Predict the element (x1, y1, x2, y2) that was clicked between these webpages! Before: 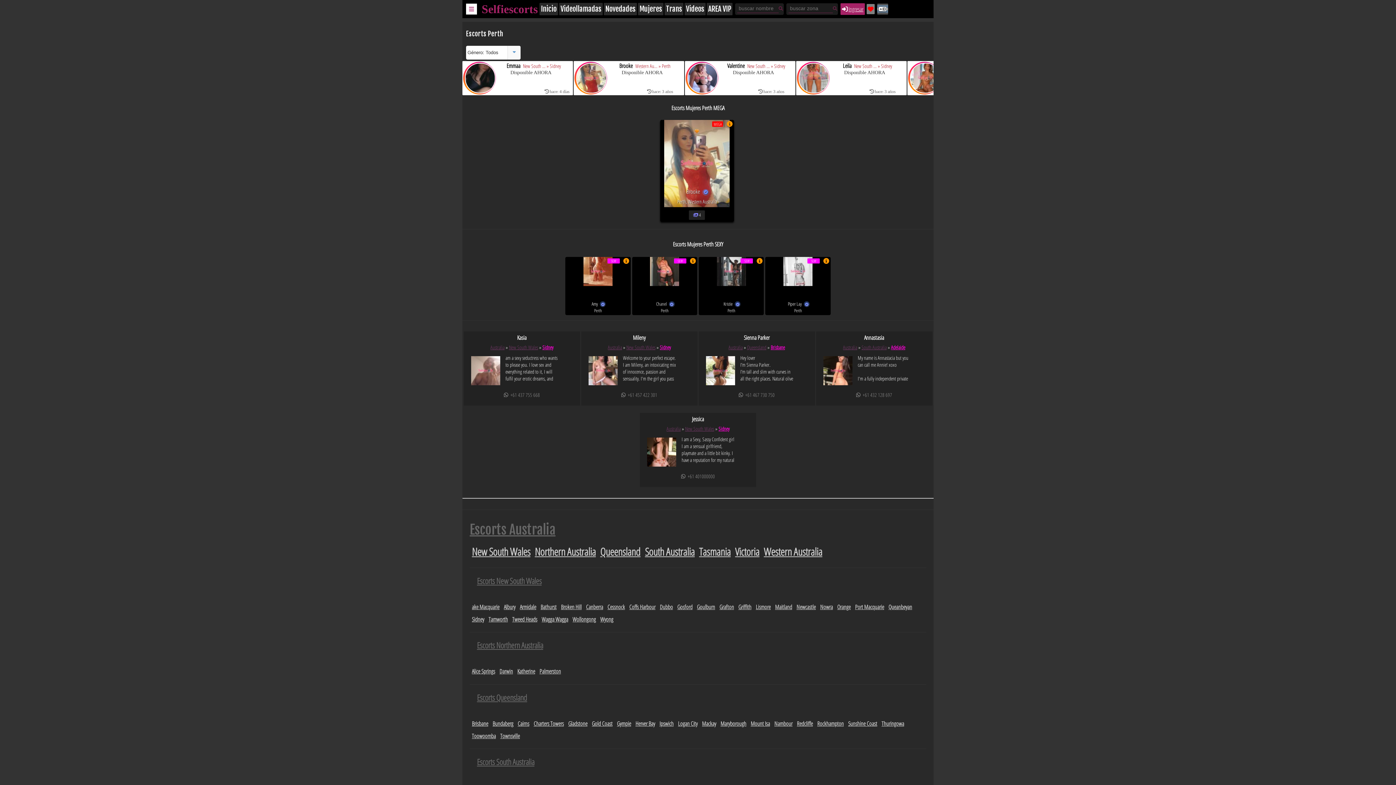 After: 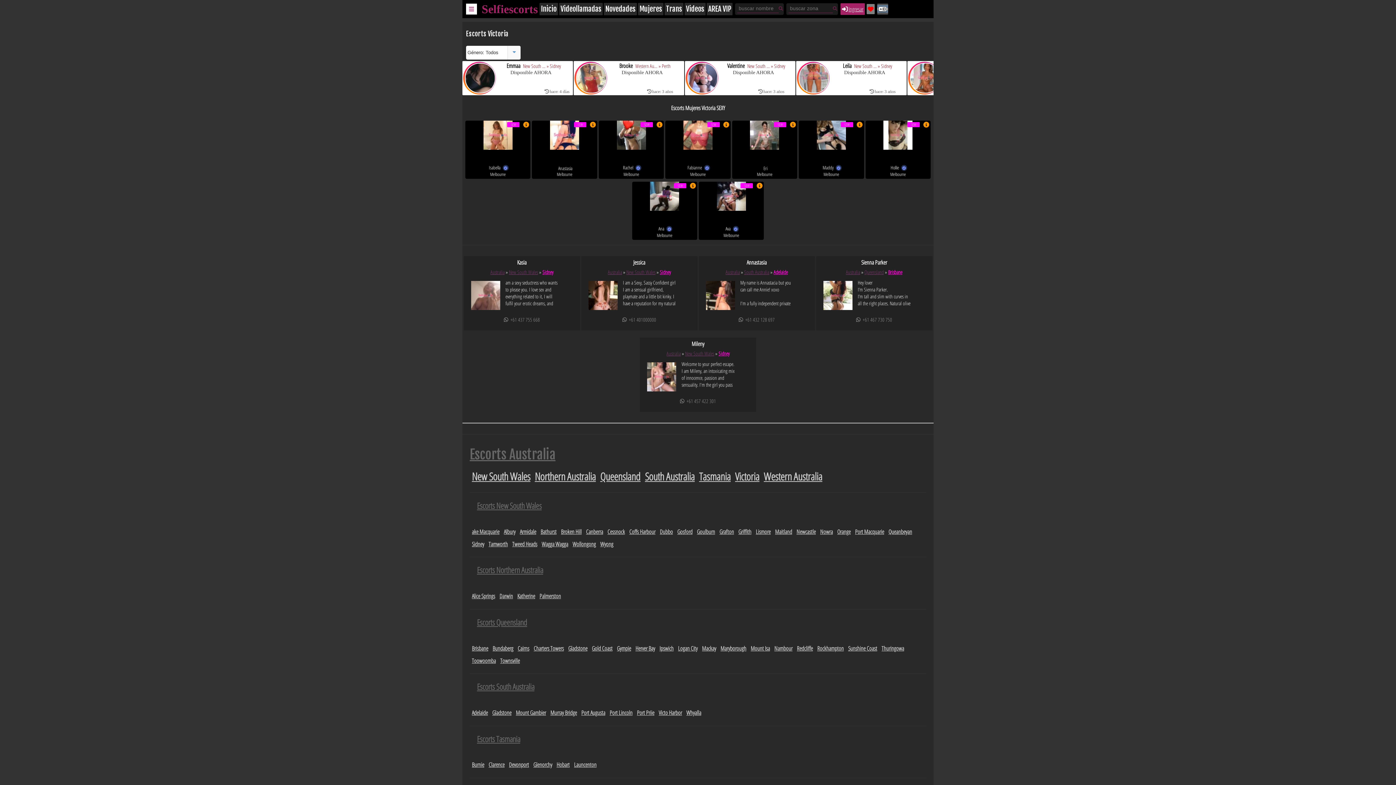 Action: label: Victoria bbox: (735, 544, 759, 558)